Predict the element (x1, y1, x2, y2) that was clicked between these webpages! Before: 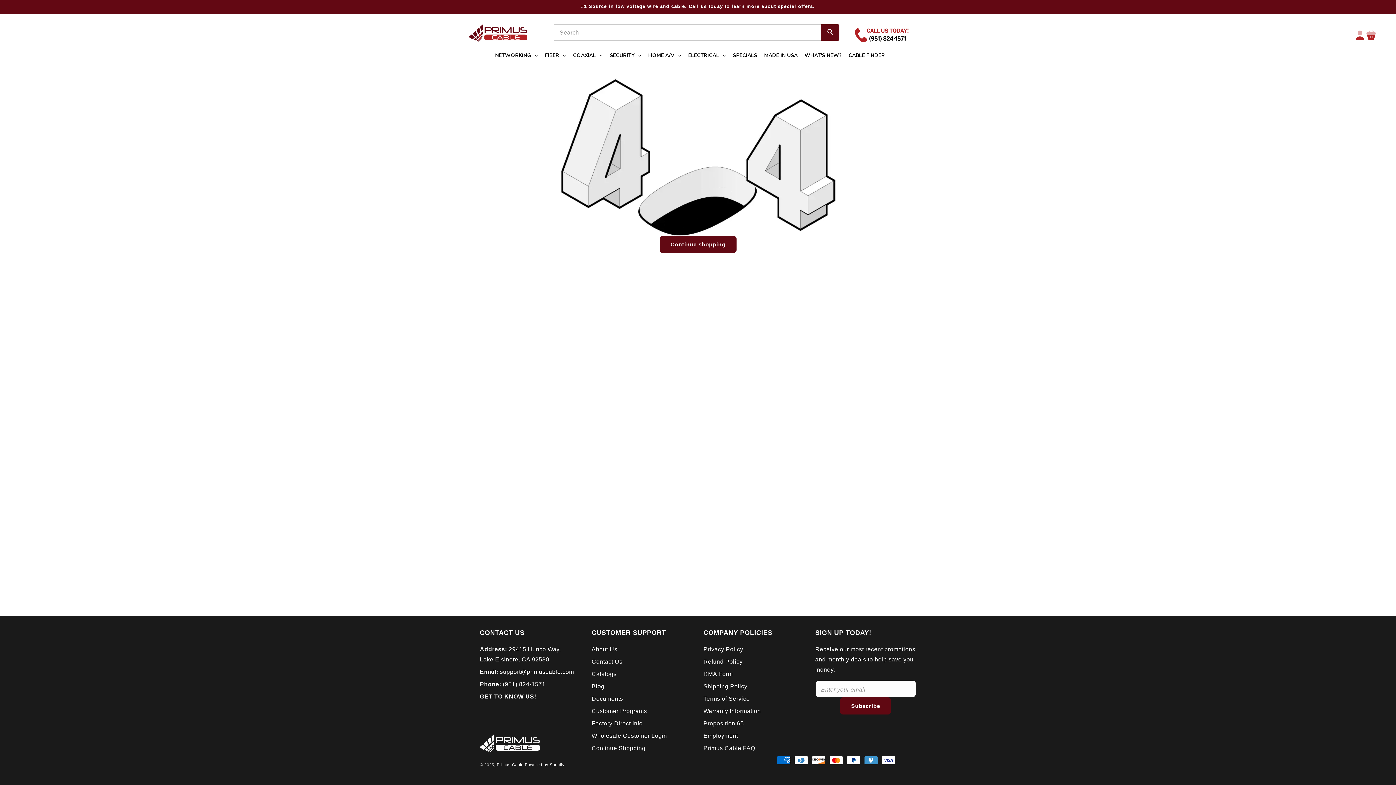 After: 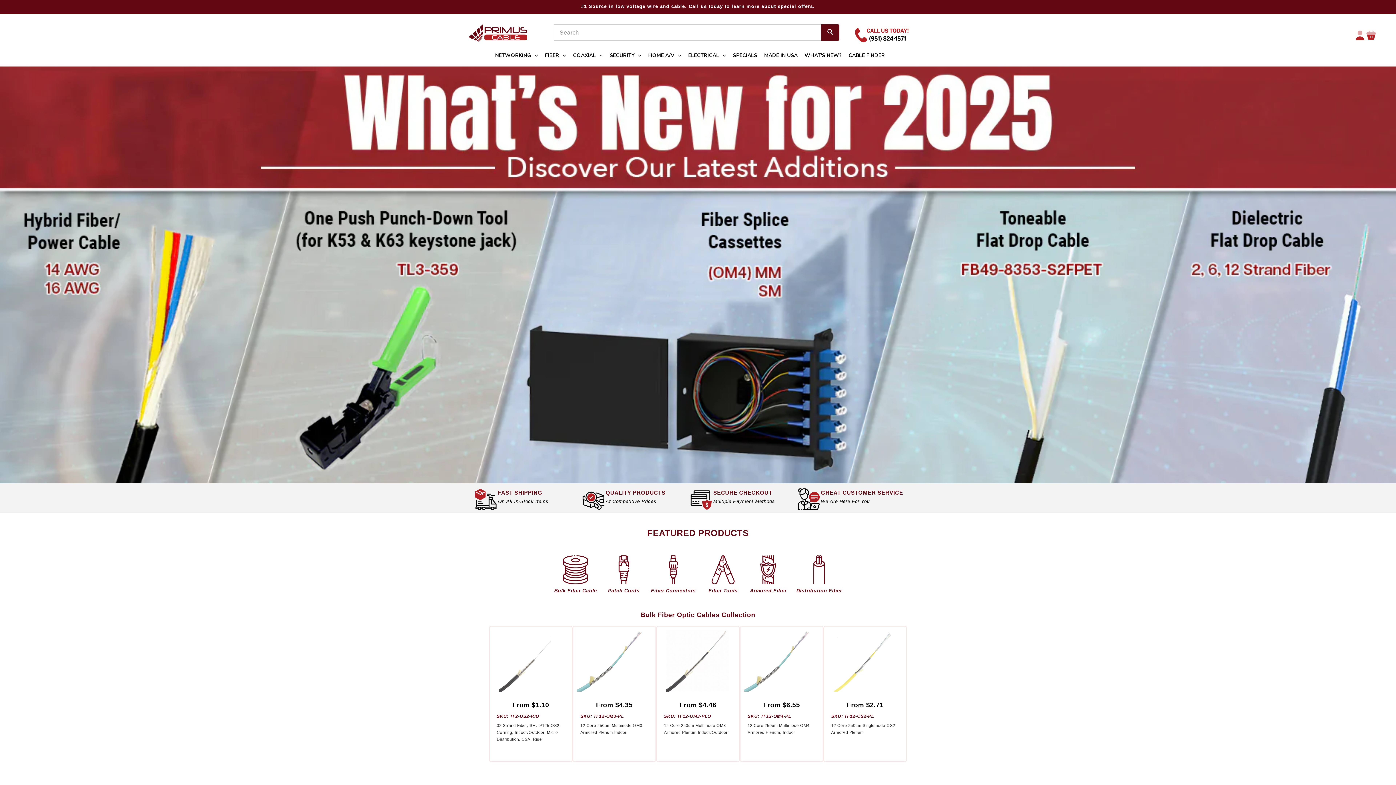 Action: bbox: (477, 21, 540, 44)